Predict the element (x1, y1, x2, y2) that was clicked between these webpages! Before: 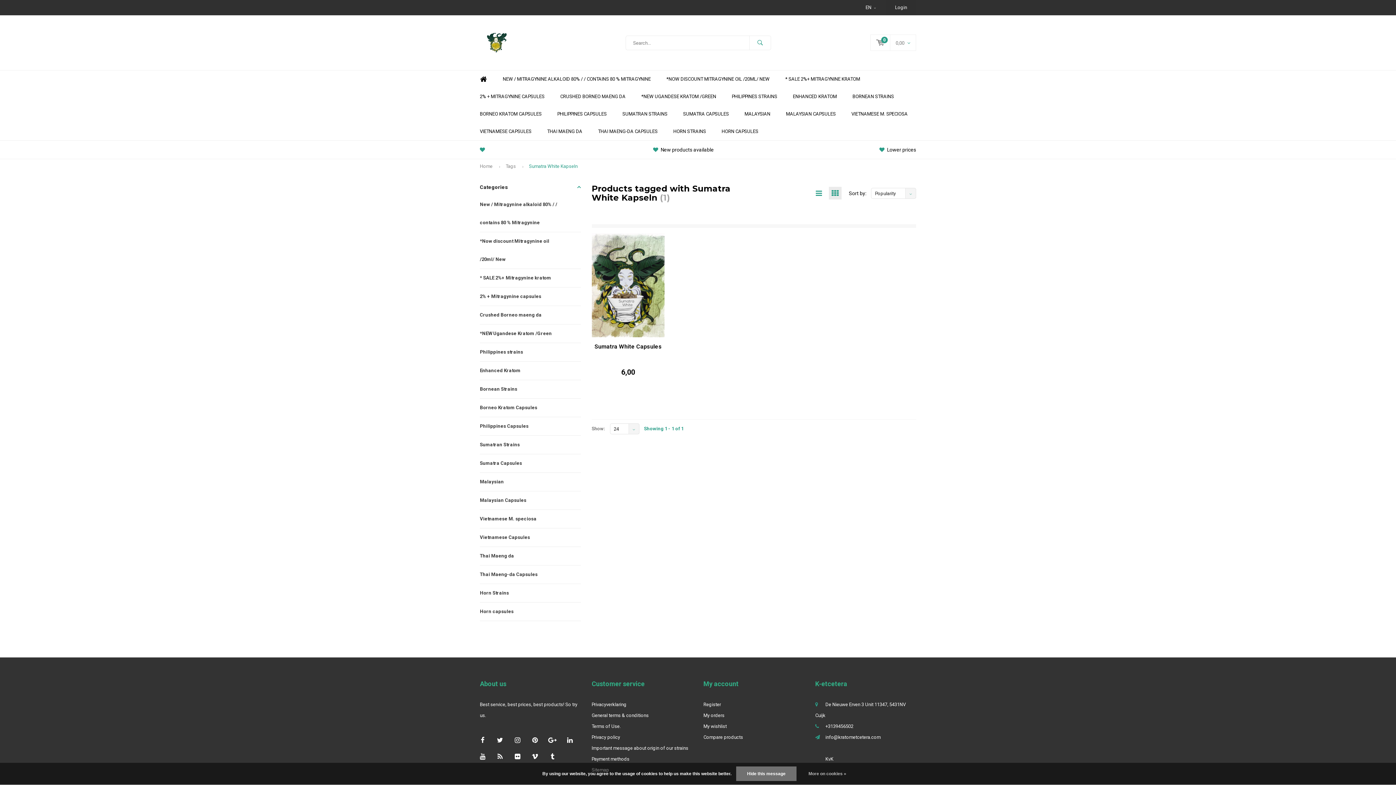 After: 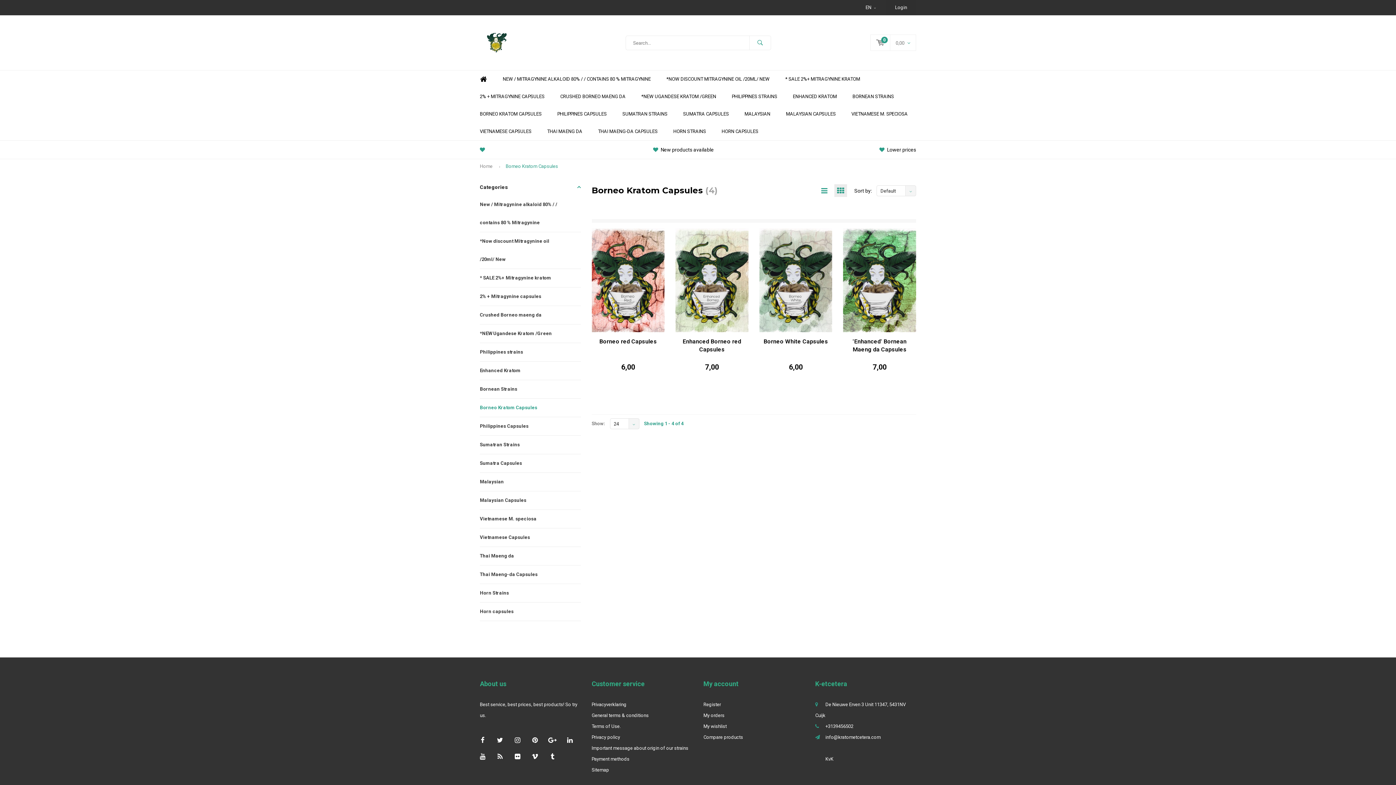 Action: label: BORNEO KRATOM CAPSULES bbox: (472, 105, 549, 122)